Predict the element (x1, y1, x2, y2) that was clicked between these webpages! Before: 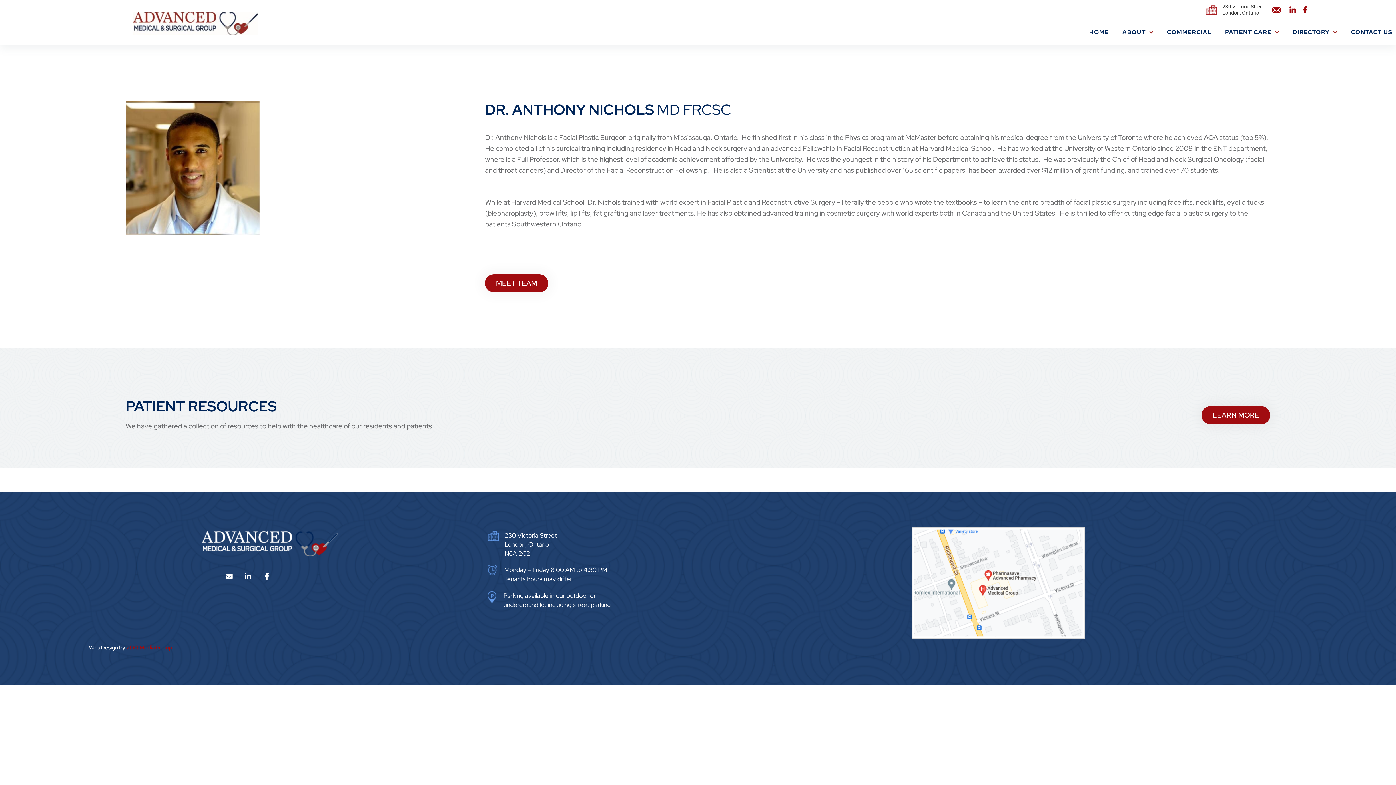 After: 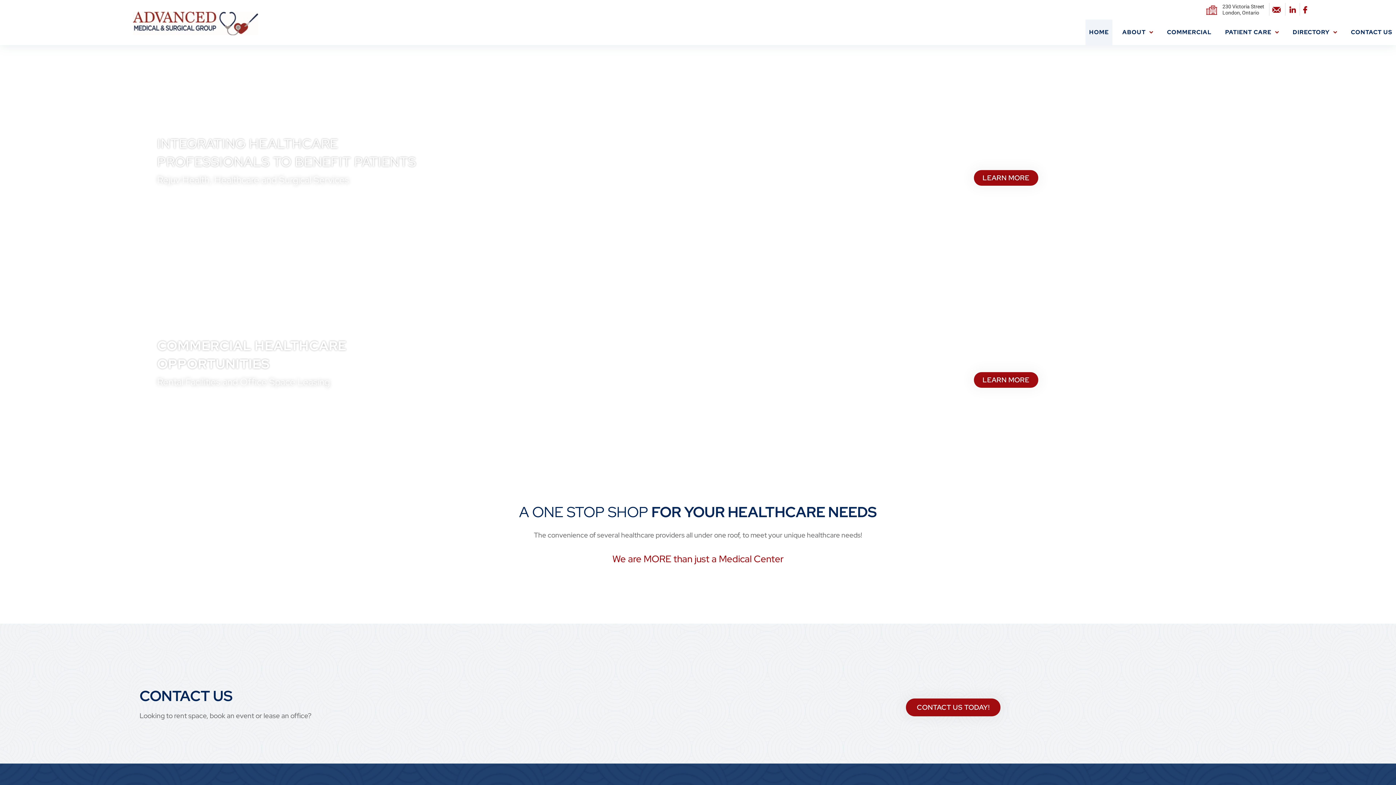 Action: label: HOME bbox: (1085, 19, 1112, 45)